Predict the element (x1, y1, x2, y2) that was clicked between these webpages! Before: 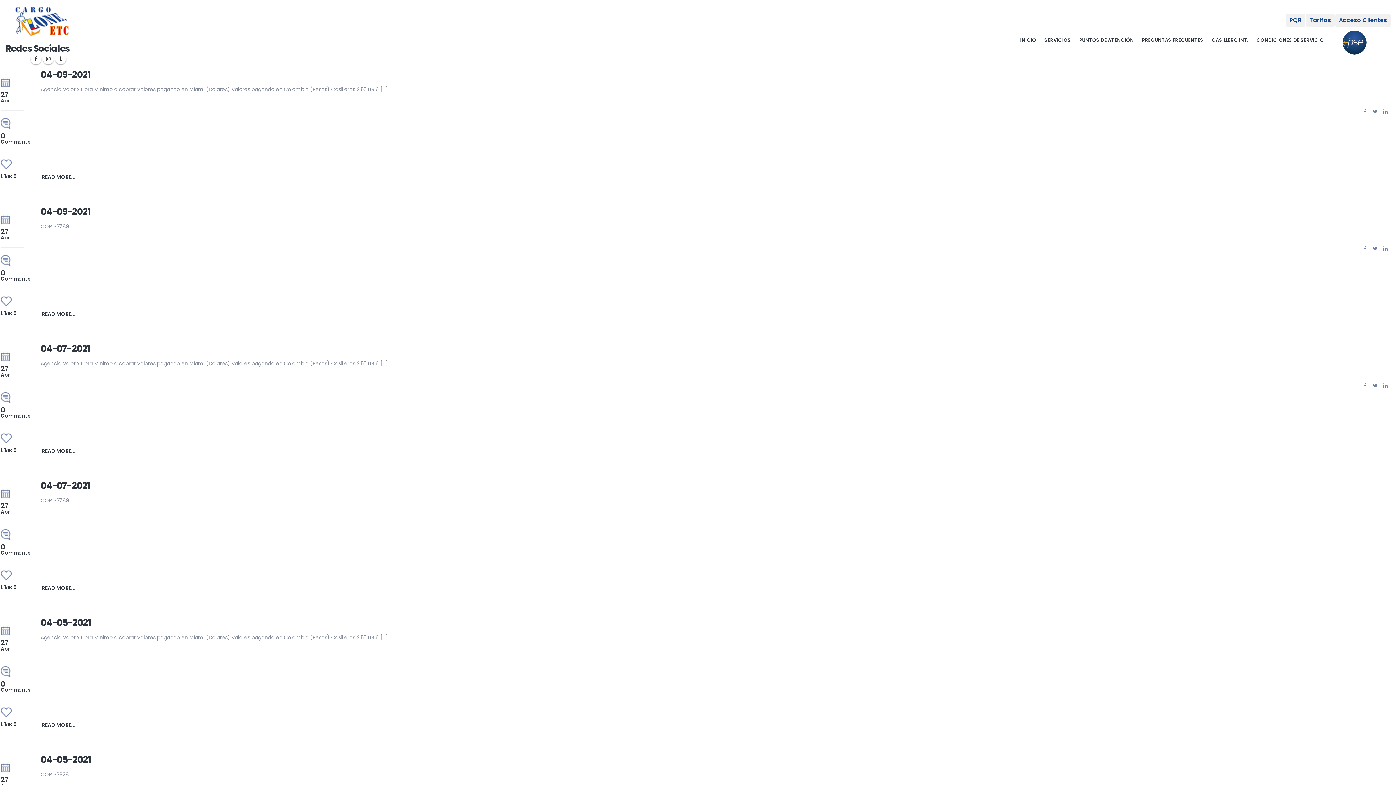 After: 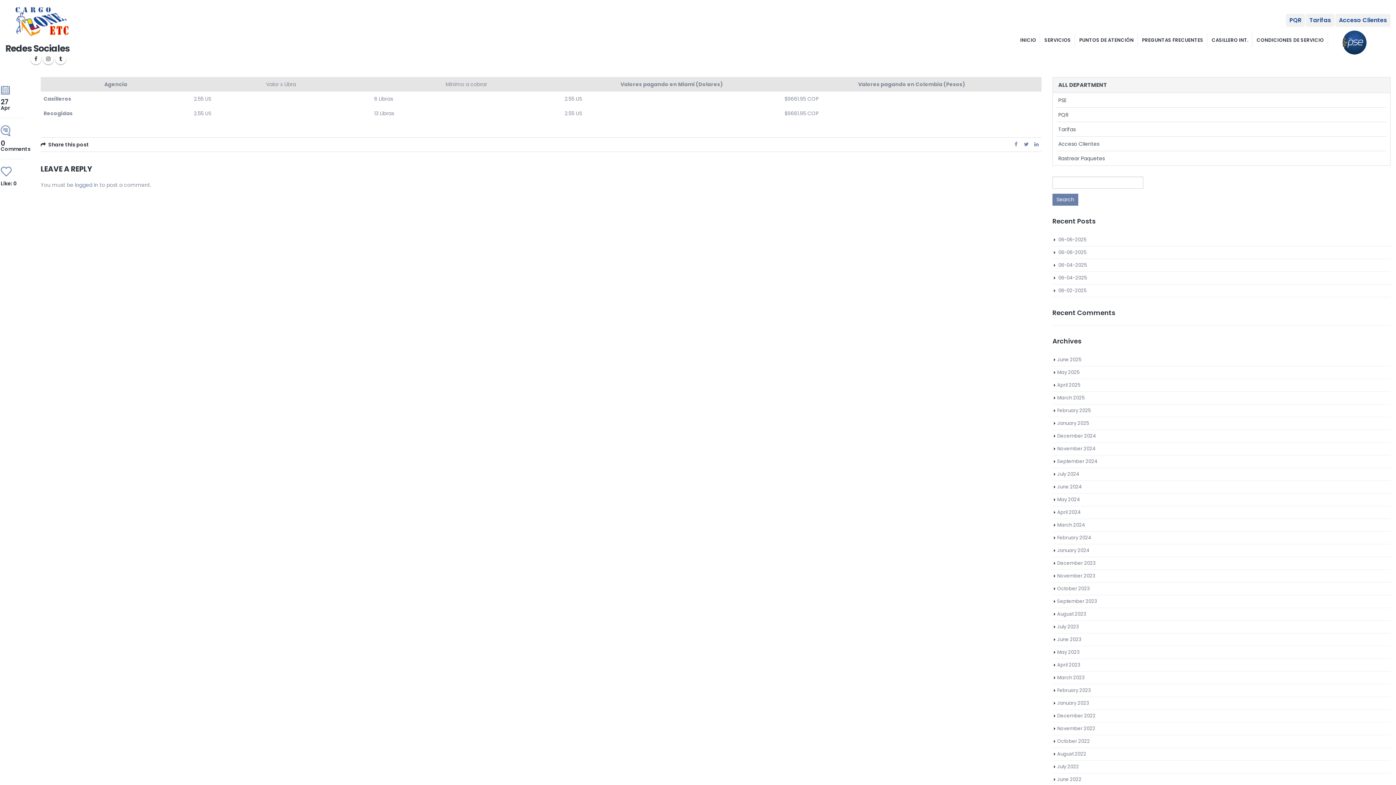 Action: bbox: (40, 342, 90, 355) label: 04-07-2021